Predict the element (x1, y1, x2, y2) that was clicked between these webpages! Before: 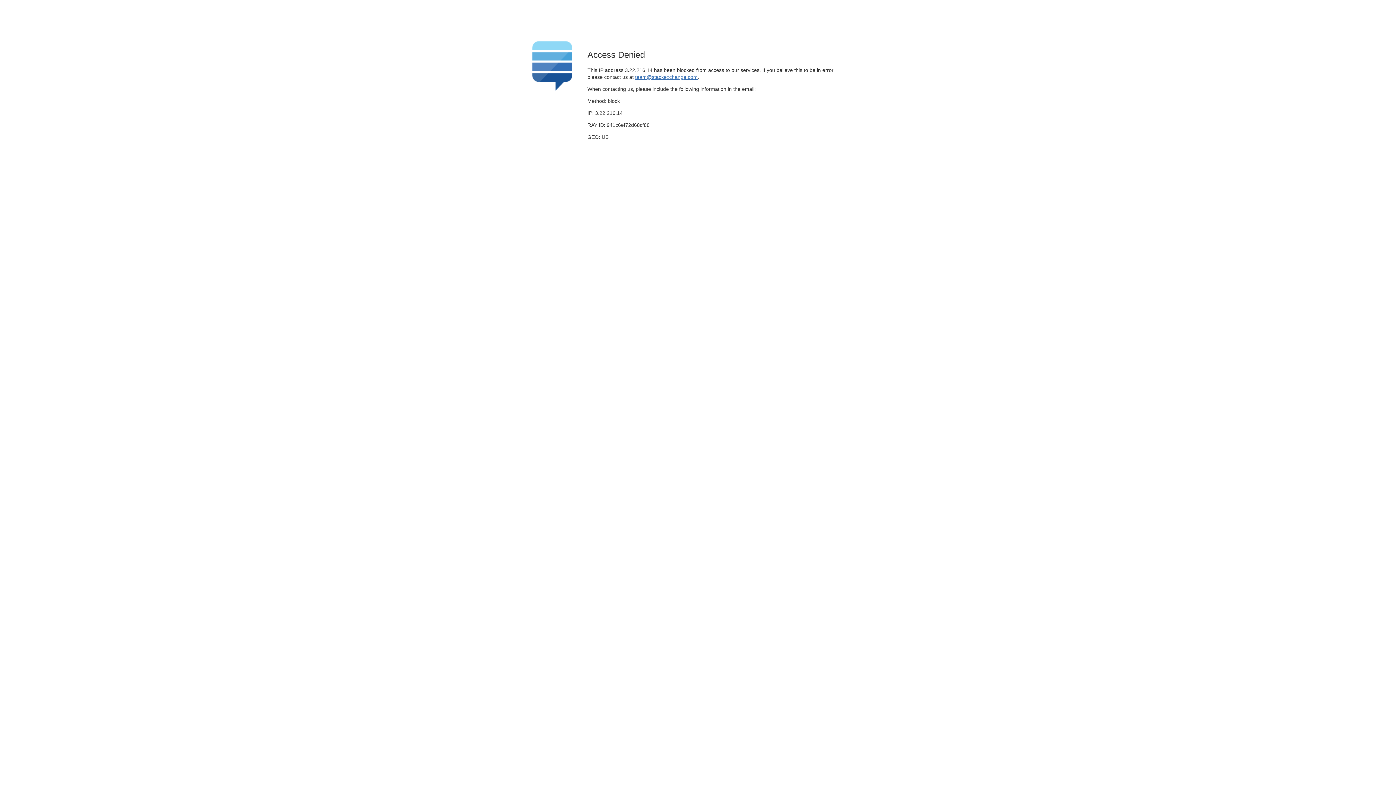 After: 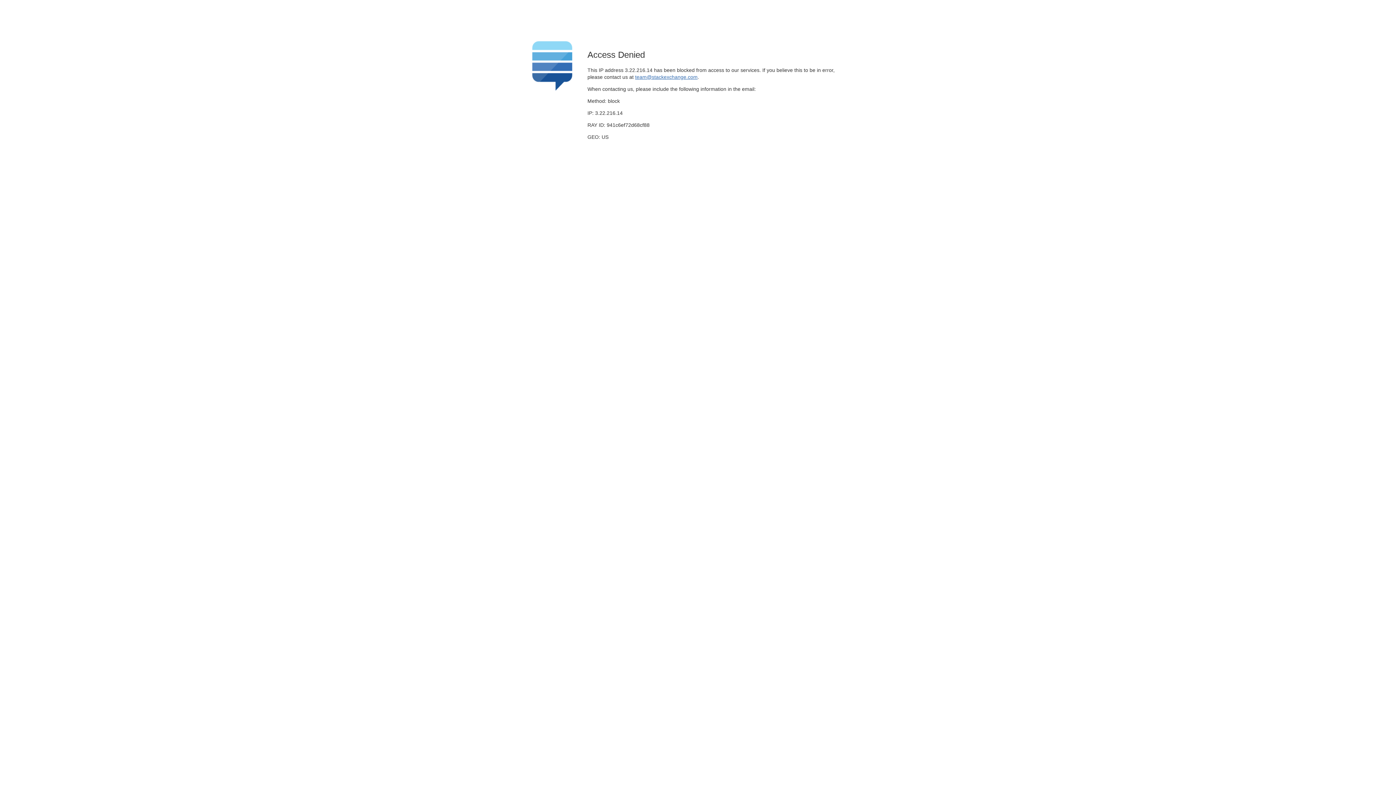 Action: bbox: (635, 74, 697, 79) label: team@stackexchange.com